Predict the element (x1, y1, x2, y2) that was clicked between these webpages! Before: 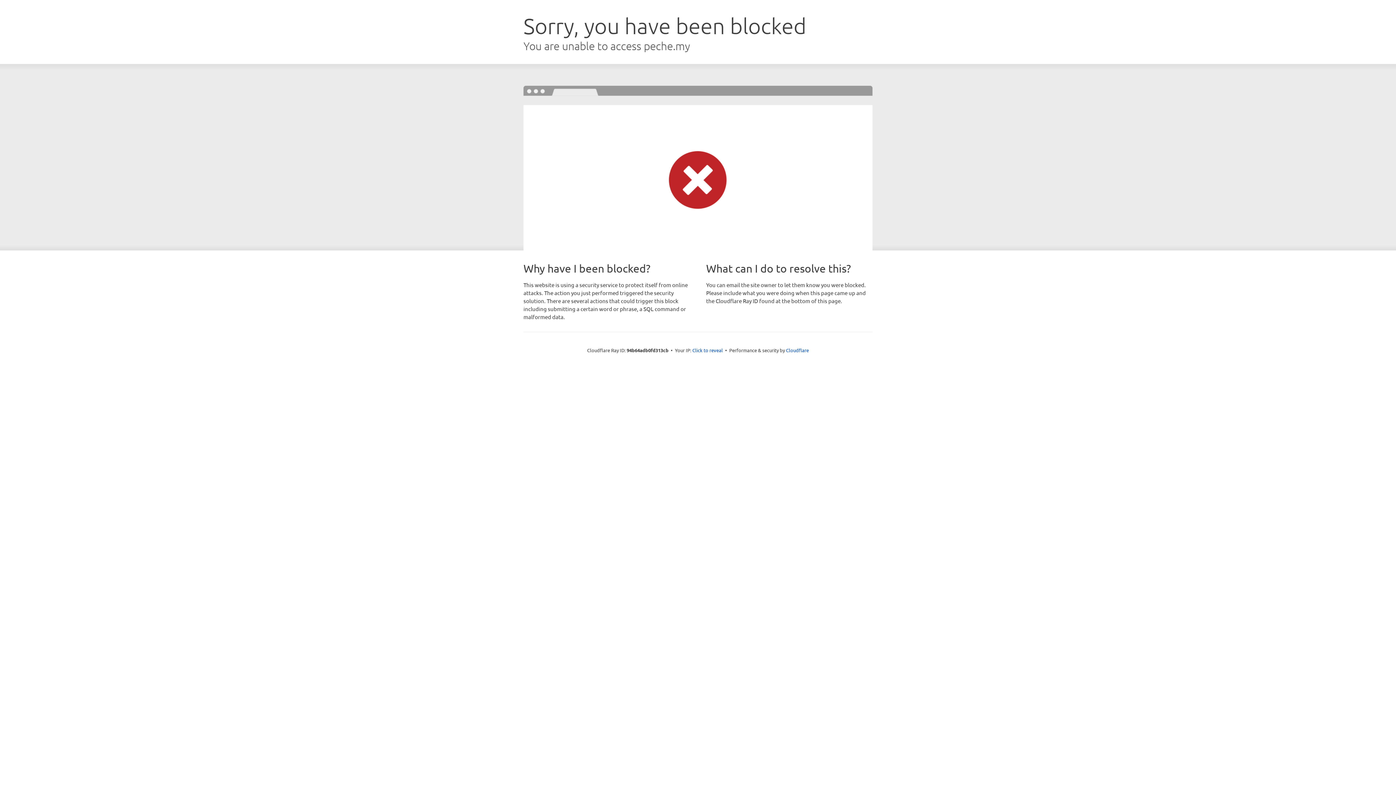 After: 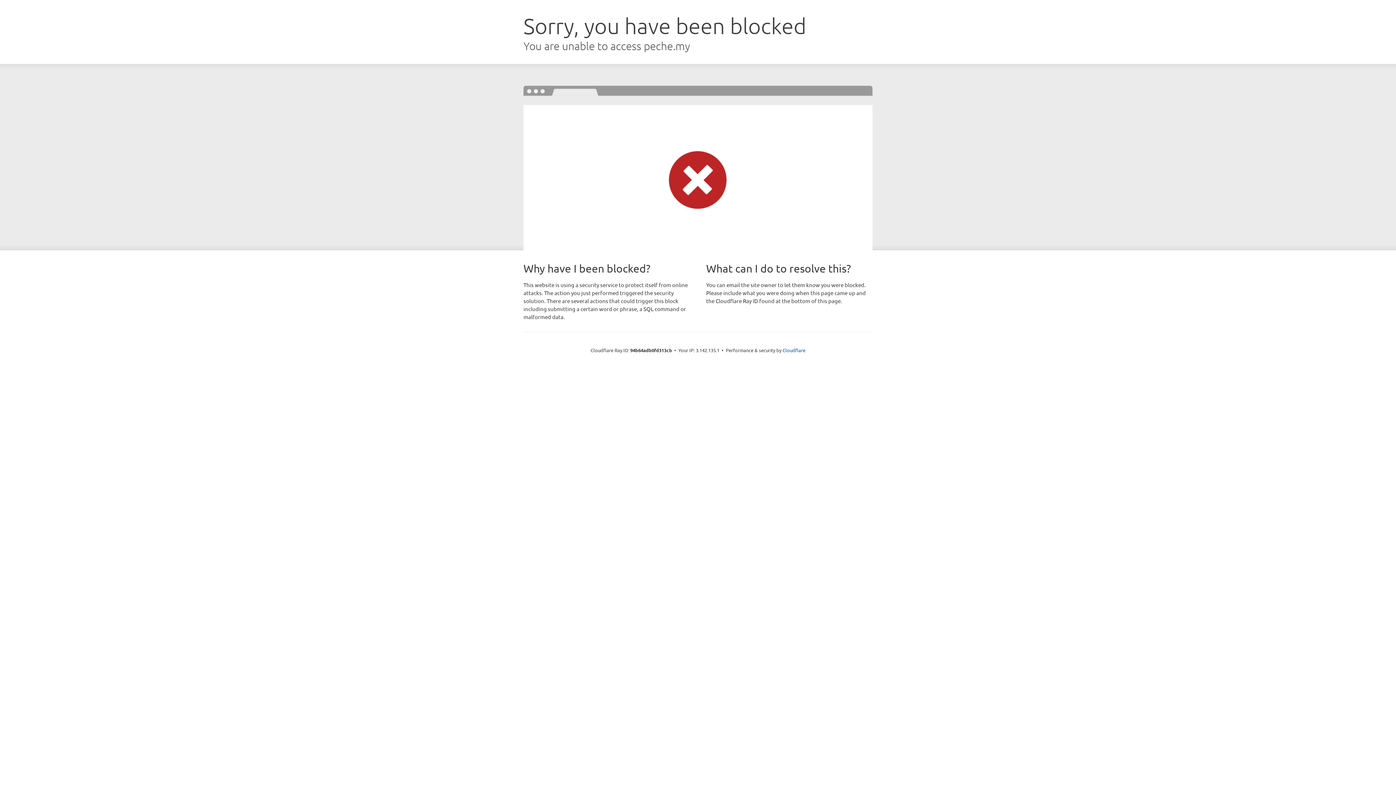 Action: bbox: (692, 346, 723, 353) label: Click to reveal